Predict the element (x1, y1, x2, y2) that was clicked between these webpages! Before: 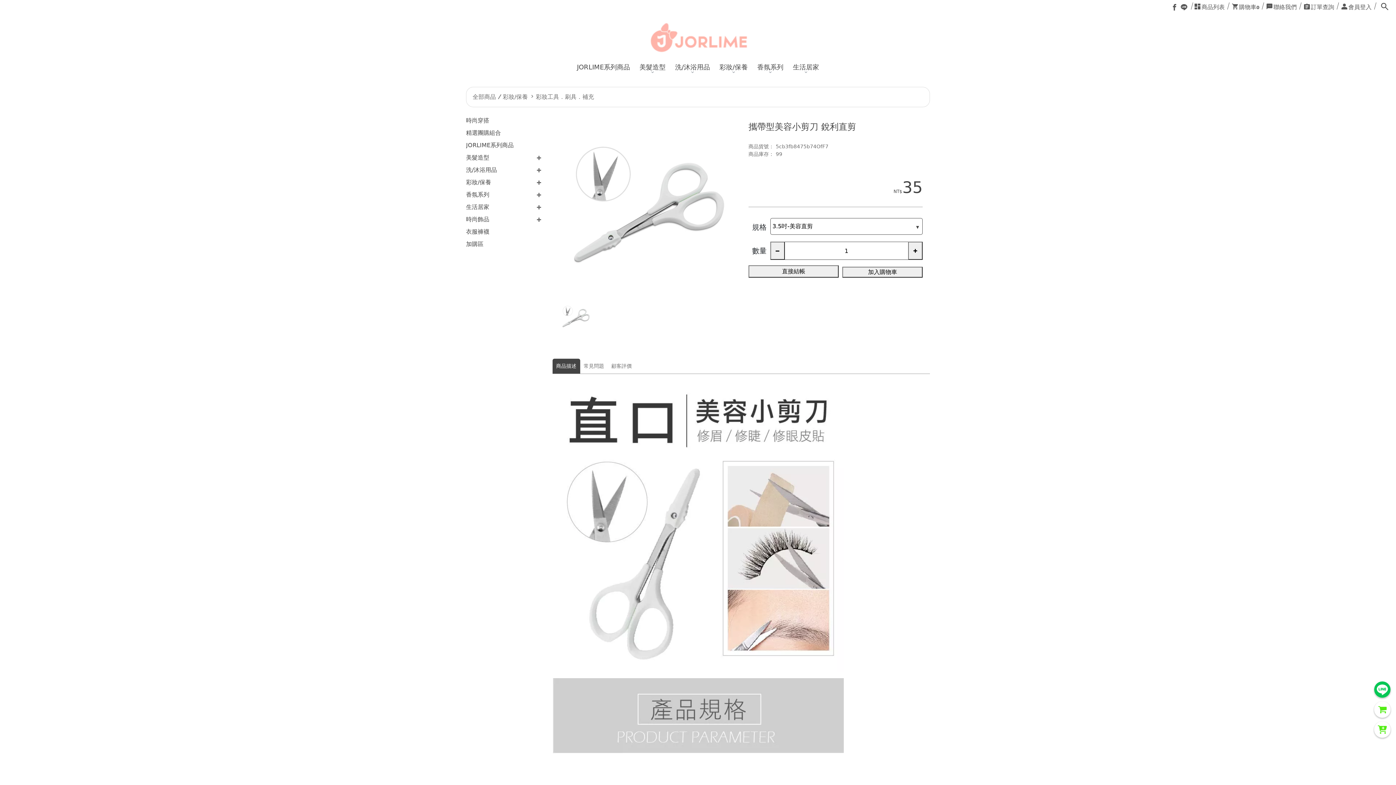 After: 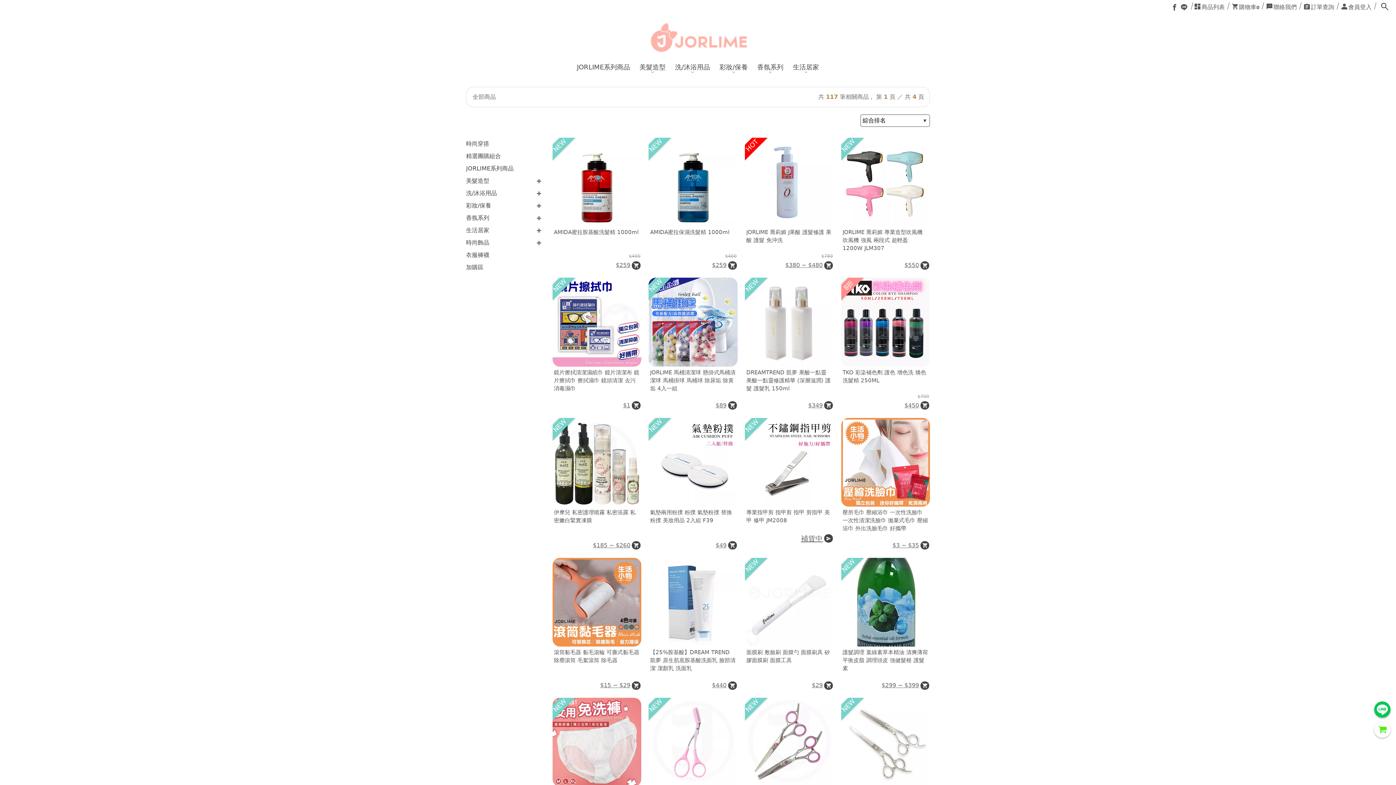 Action: bbox: (472, 93, 496, 100) label: 全部商品